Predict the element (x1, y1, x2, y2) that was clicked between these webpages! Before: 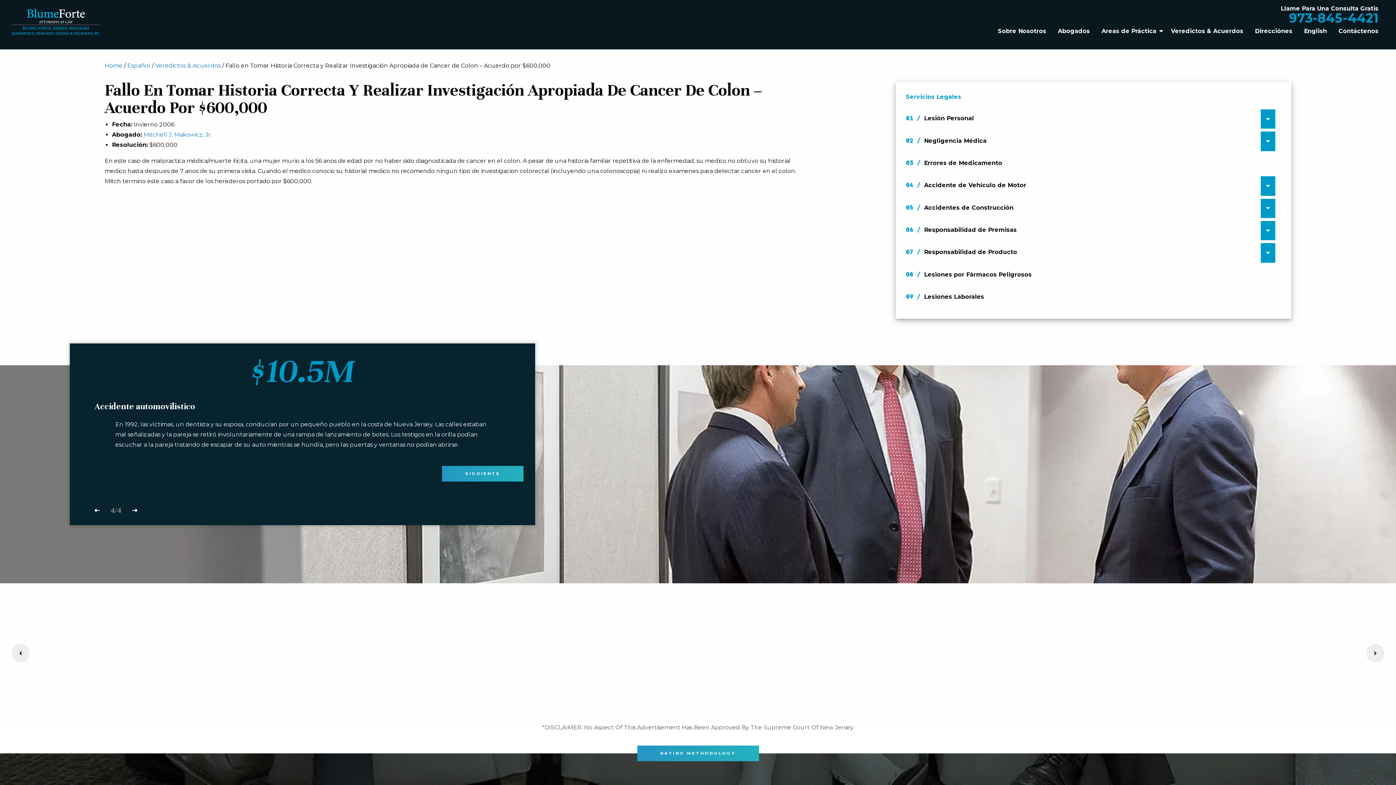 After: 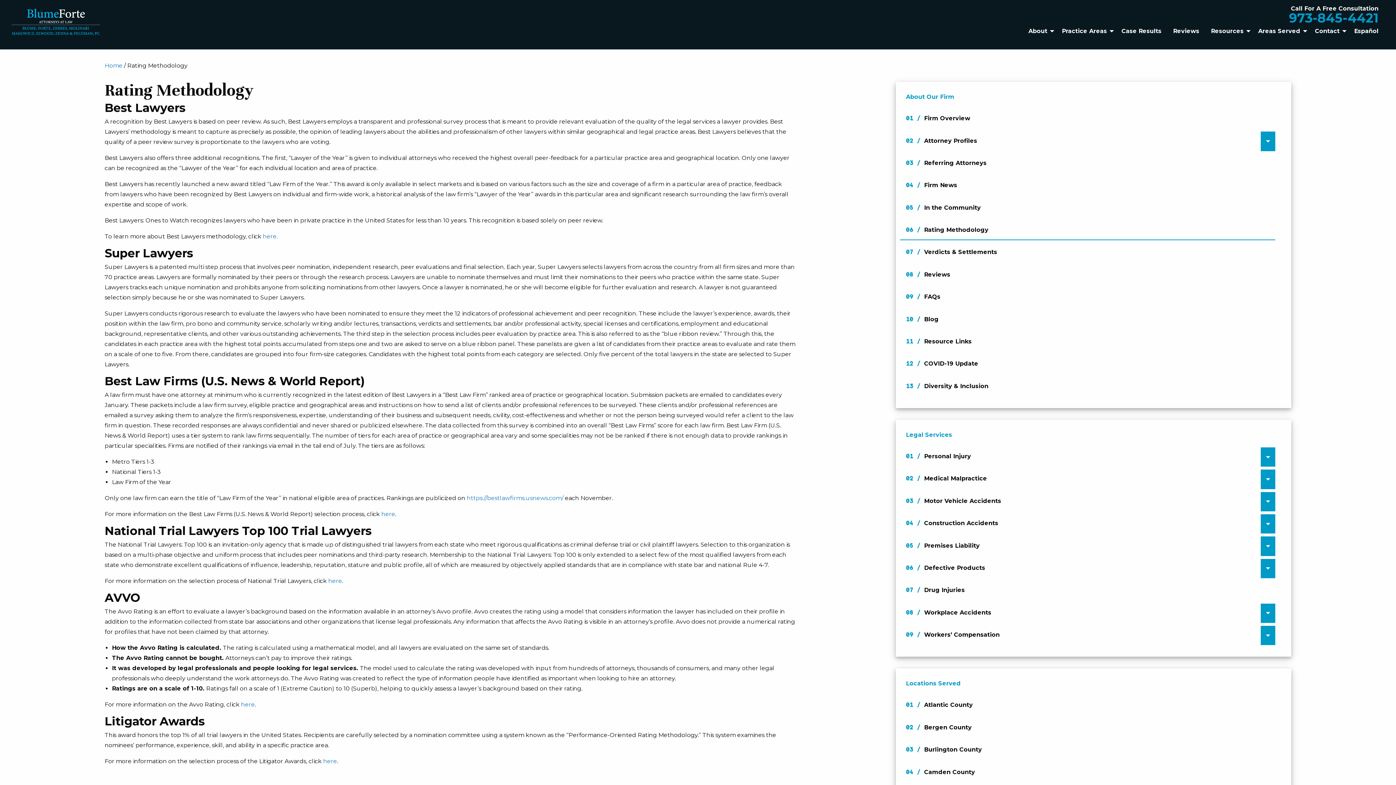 Action: label: RATING METHODOLOGY bbox: (637, 745, 759, 761)